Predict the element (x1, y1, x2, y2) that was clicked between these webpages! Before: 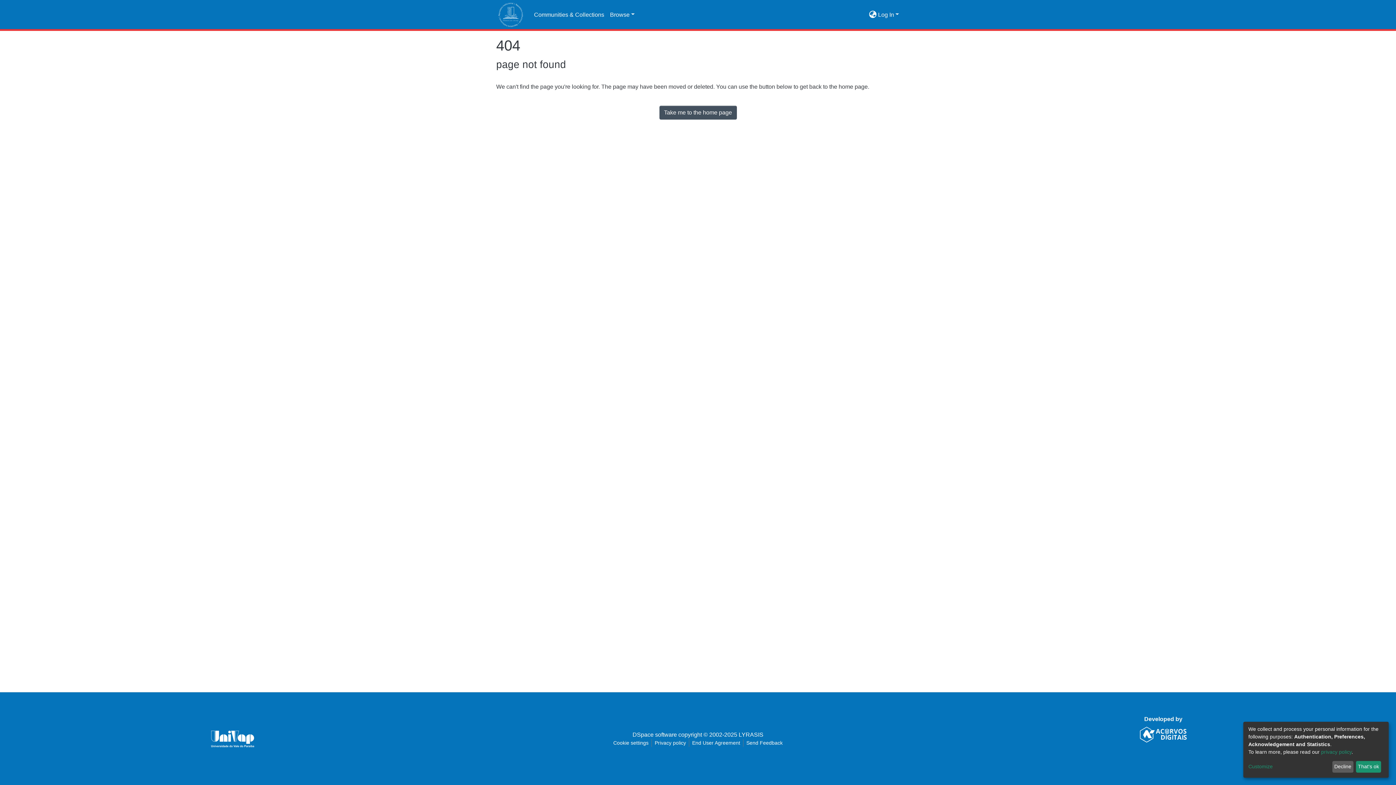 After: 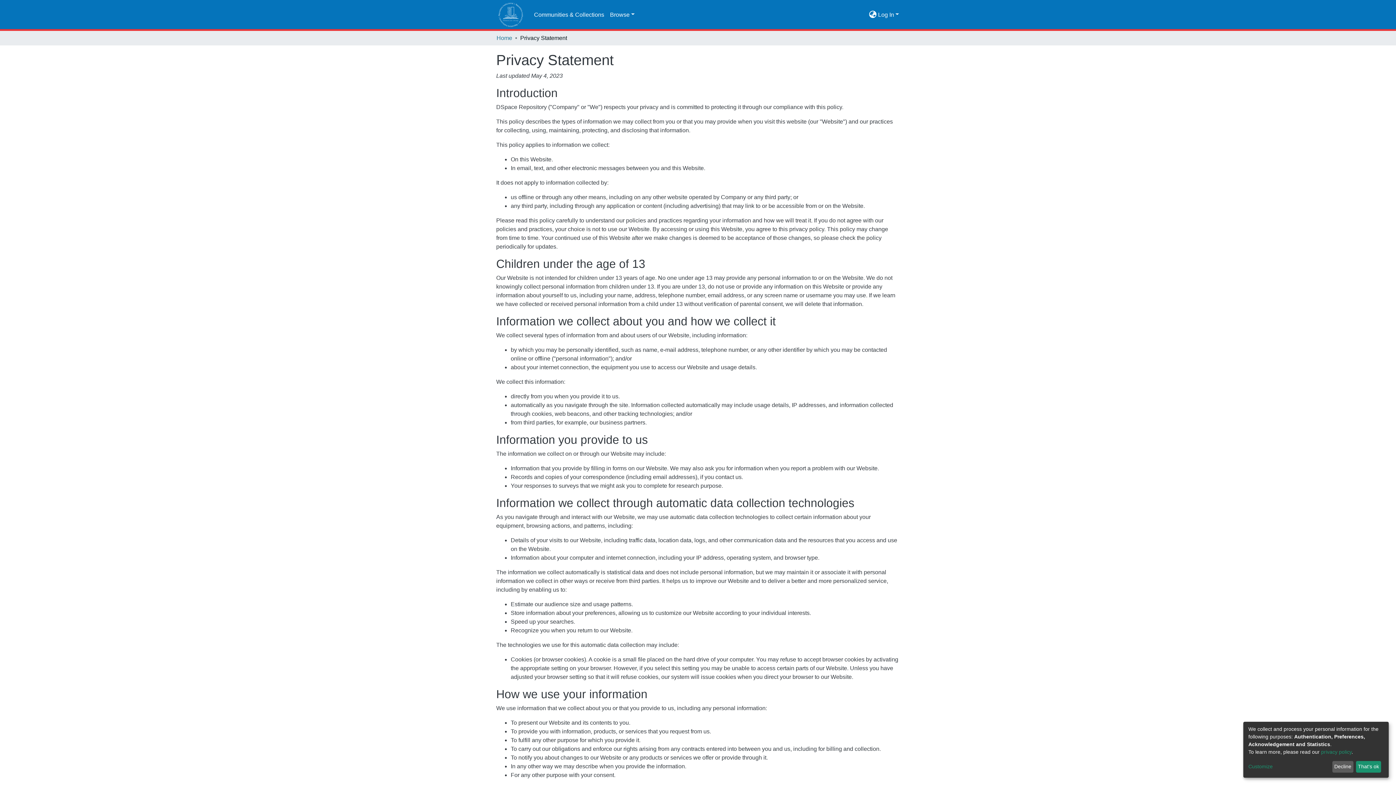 Action: bbox: (652, 739, 689, 747) label: Privacy policy